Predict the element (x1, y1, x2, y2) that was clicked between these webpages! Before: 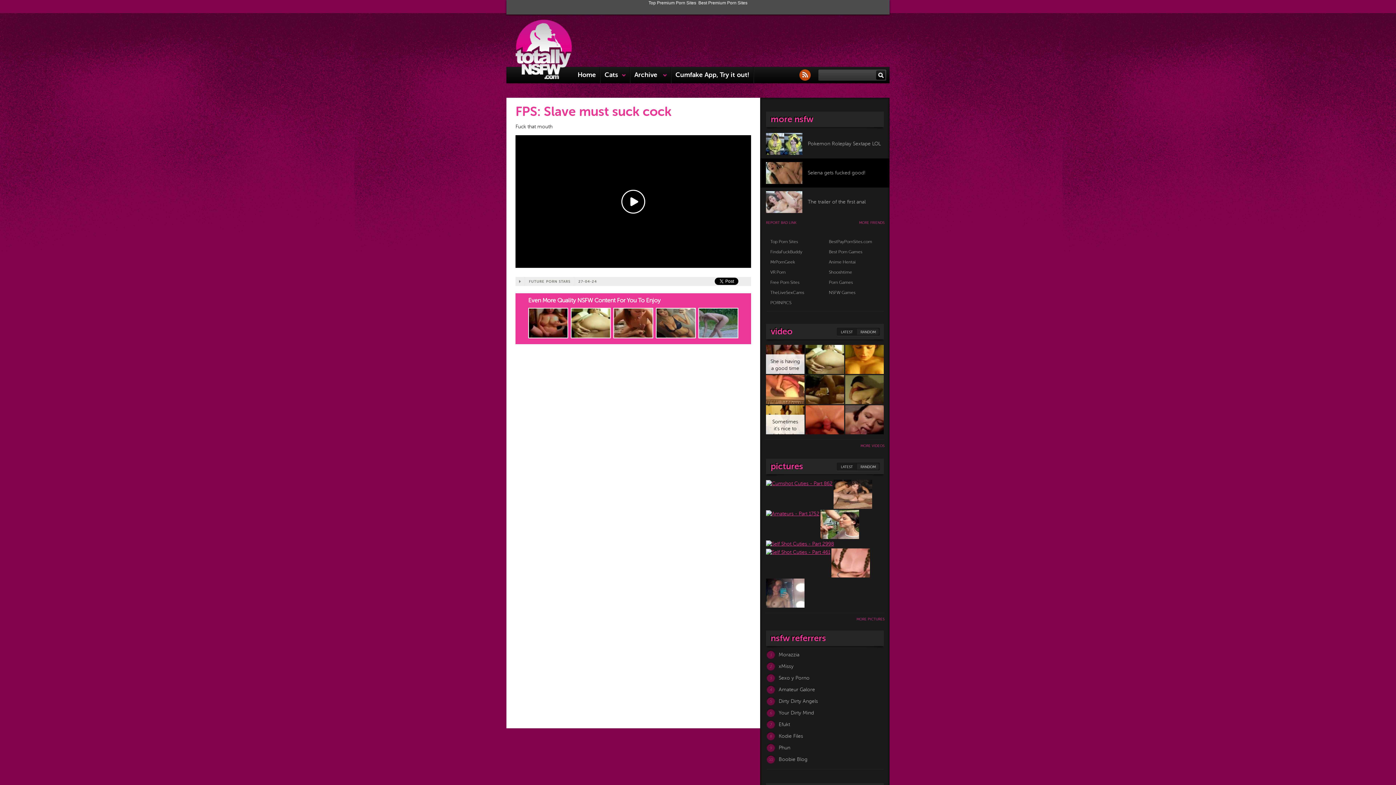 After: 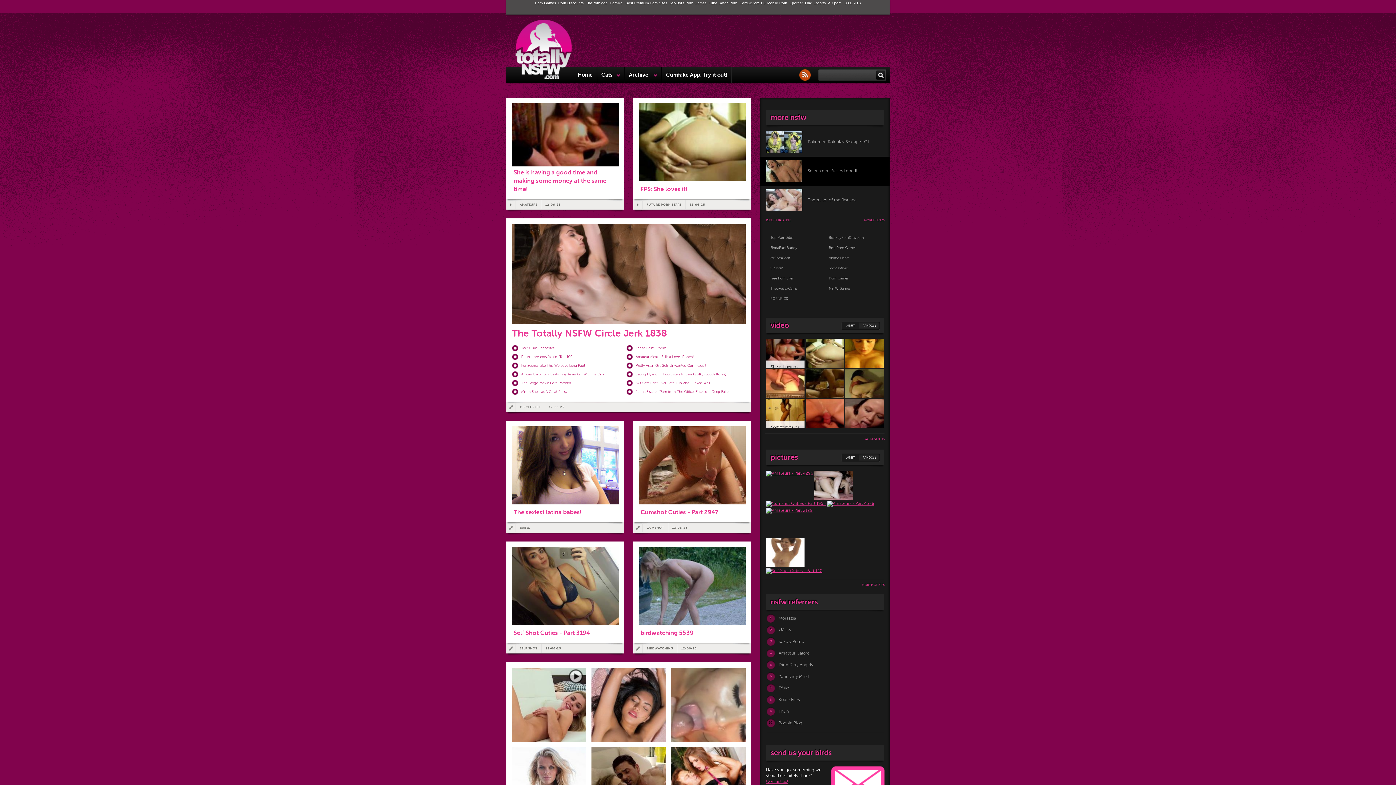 Action: label: Home bbox: (573, 66, 600, 83)